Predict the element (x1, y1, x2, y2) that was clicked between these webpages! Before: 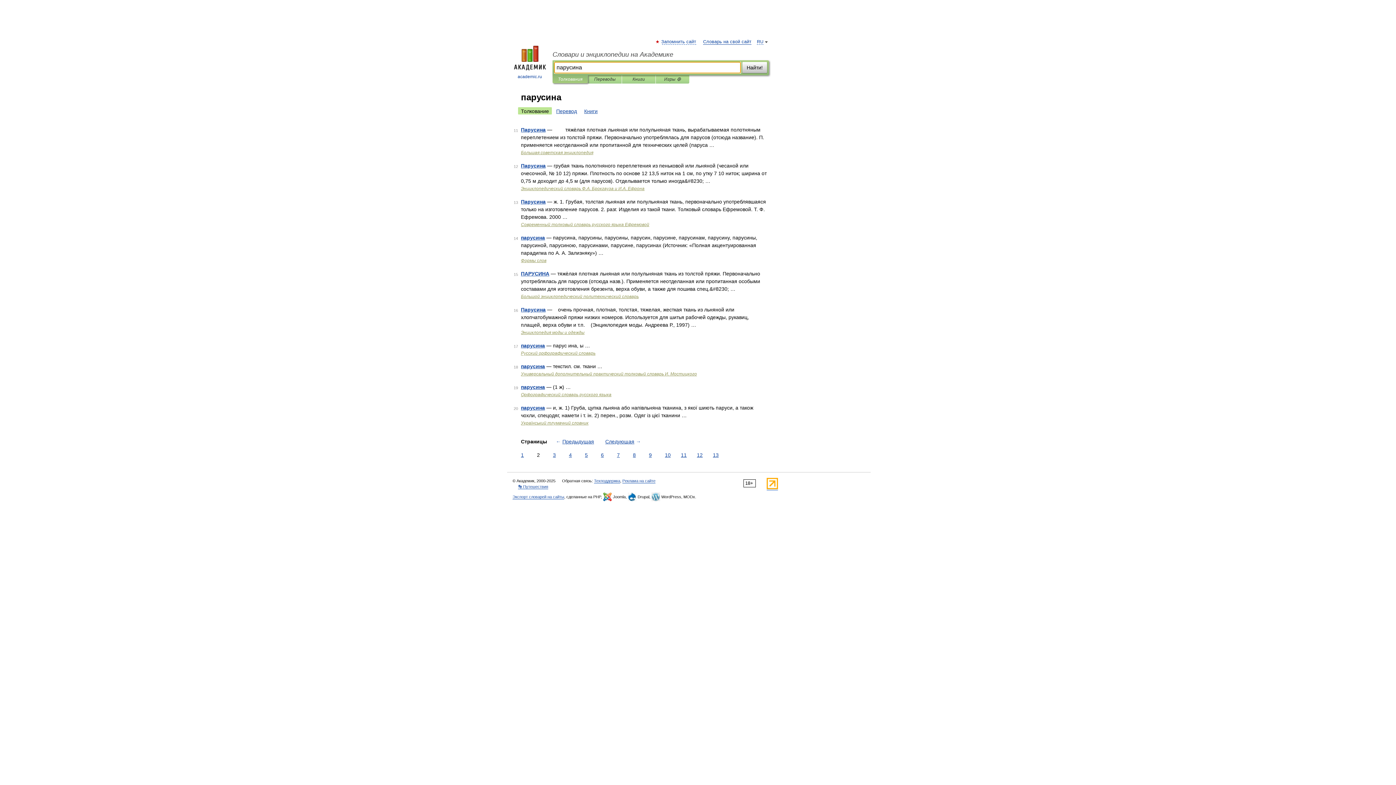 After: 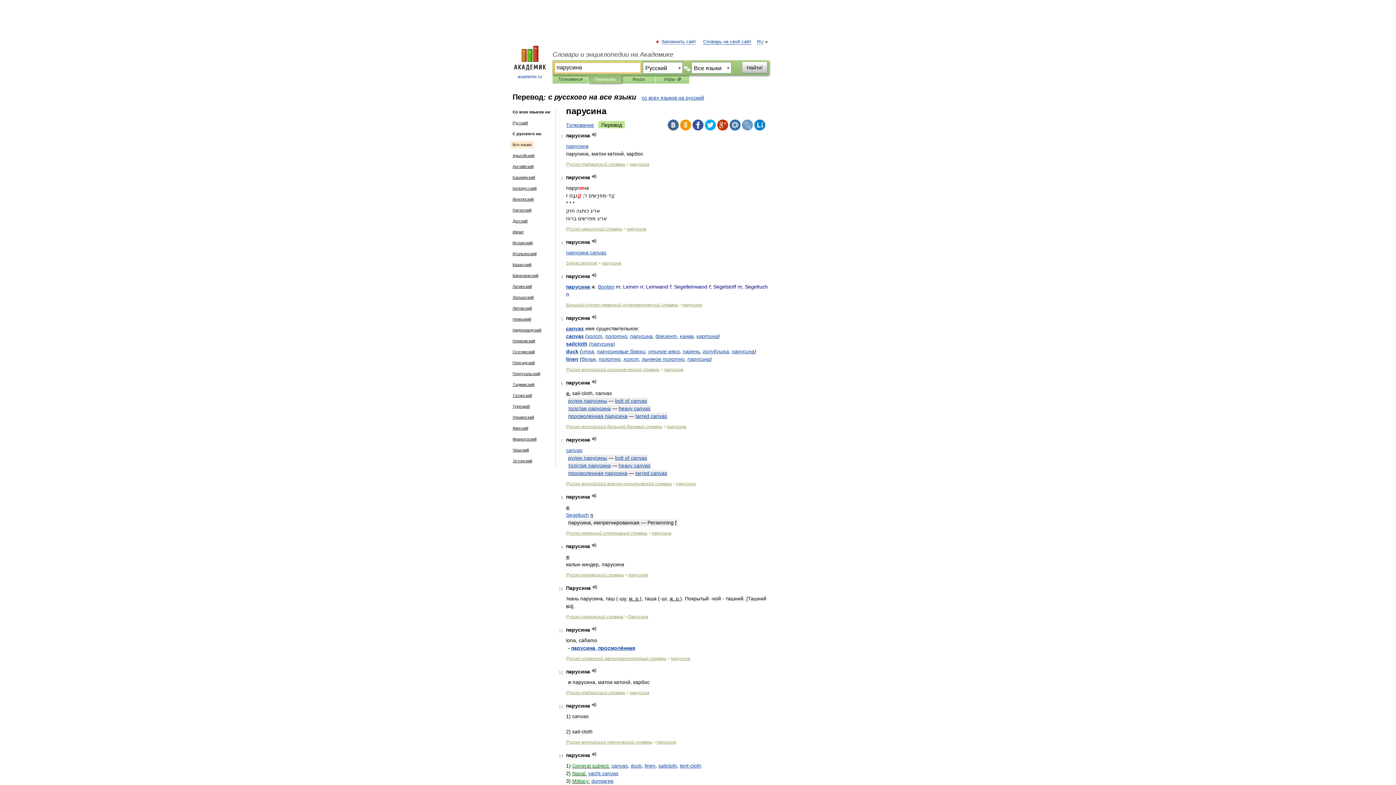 Action: bbox: (553, 107, 580, 114) label: Перевод